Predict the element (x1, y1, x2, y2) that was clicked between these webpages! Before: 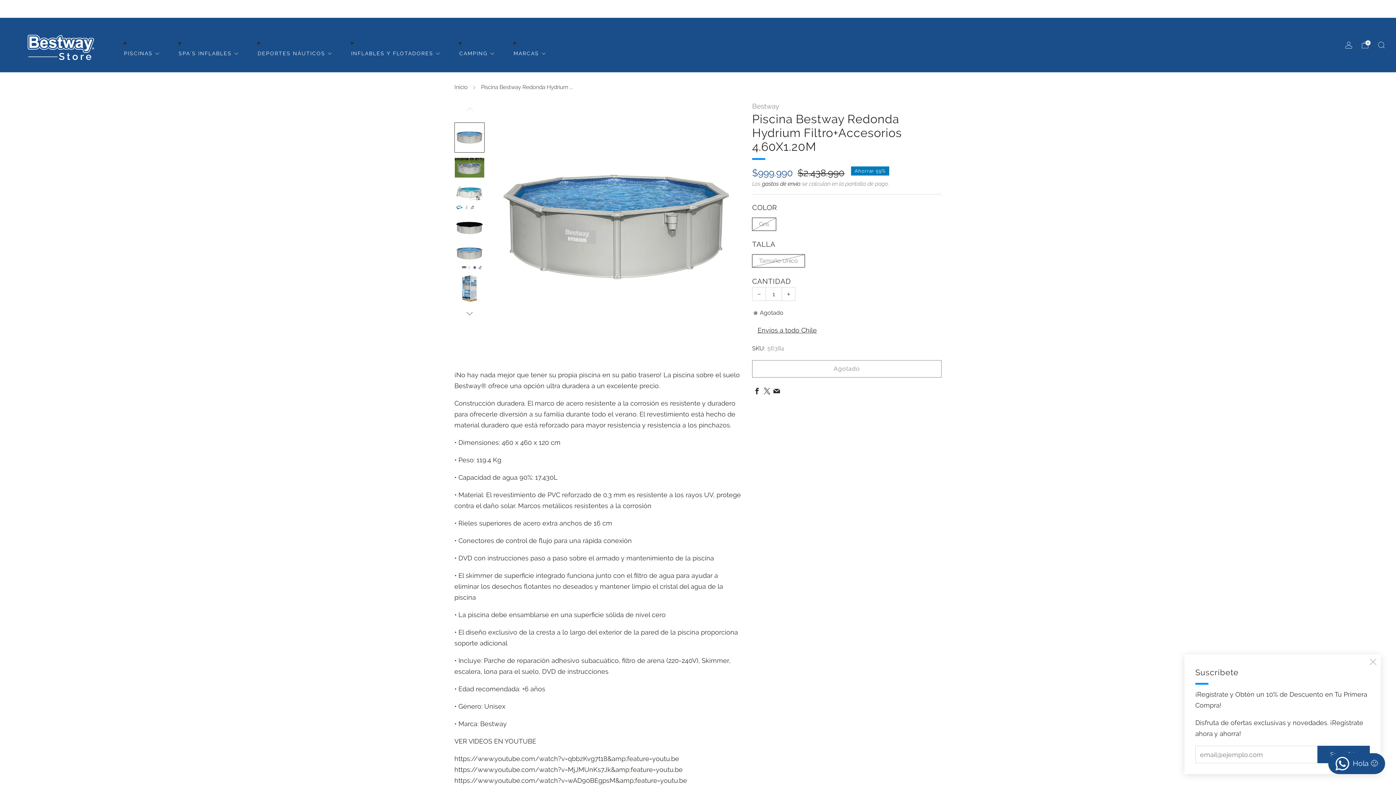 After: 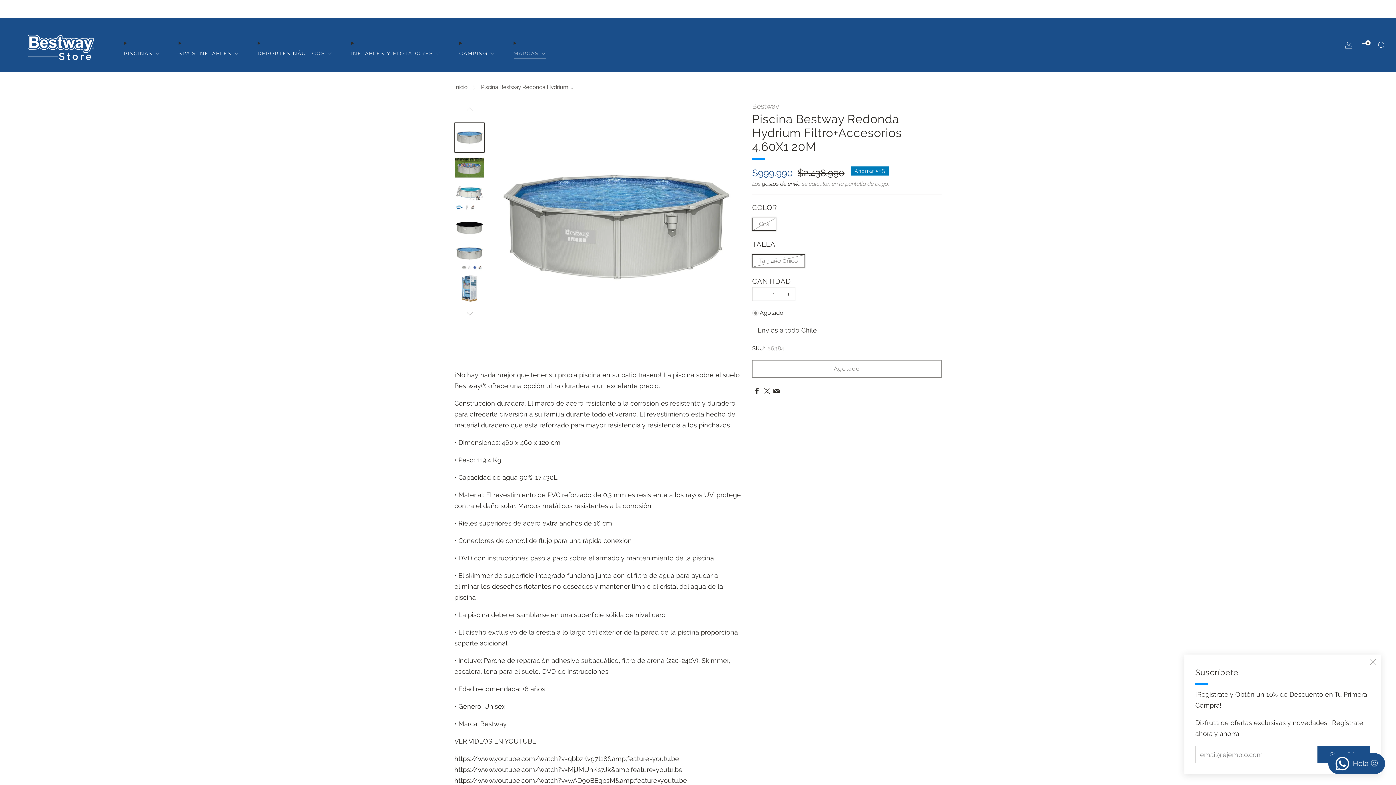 Action: bbox: (513, 47, 546, 59) label: MARCAS